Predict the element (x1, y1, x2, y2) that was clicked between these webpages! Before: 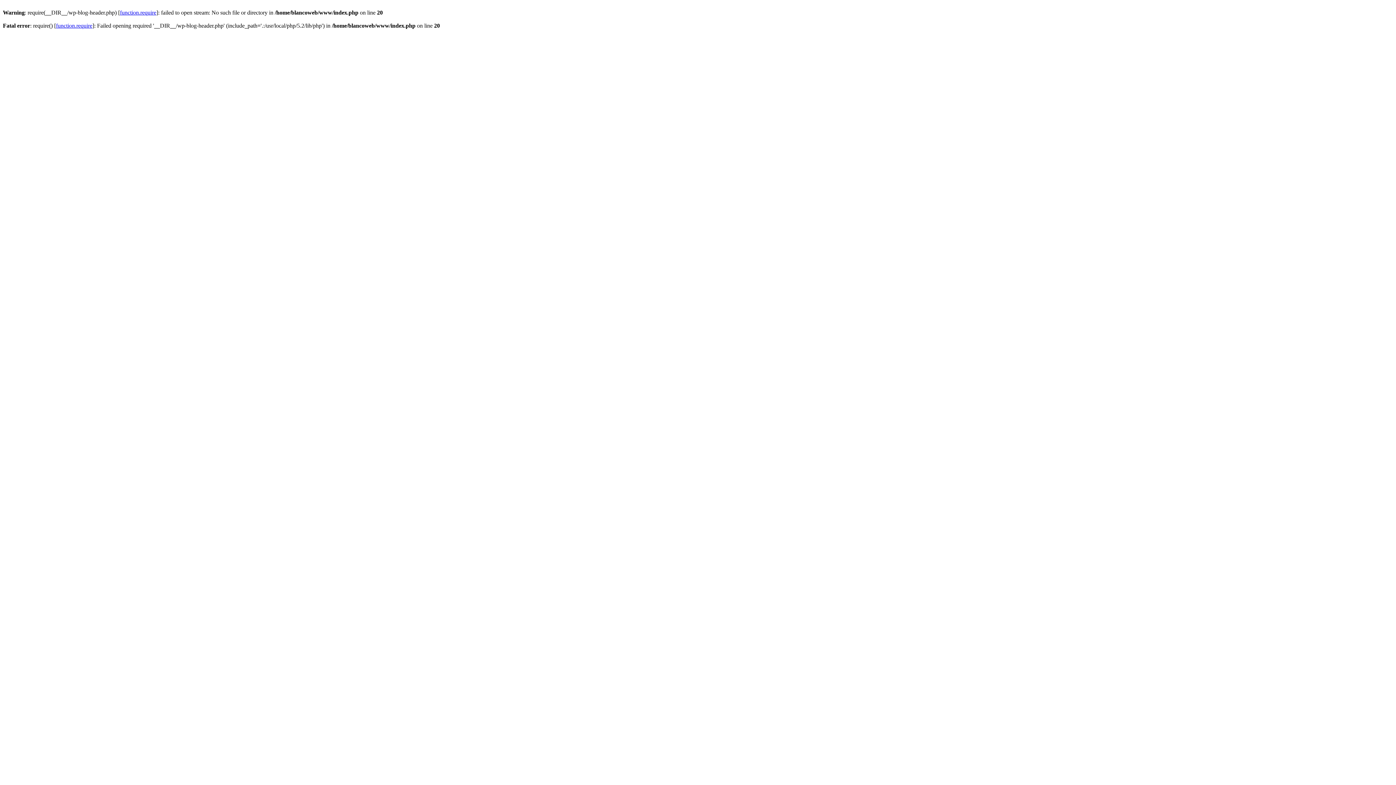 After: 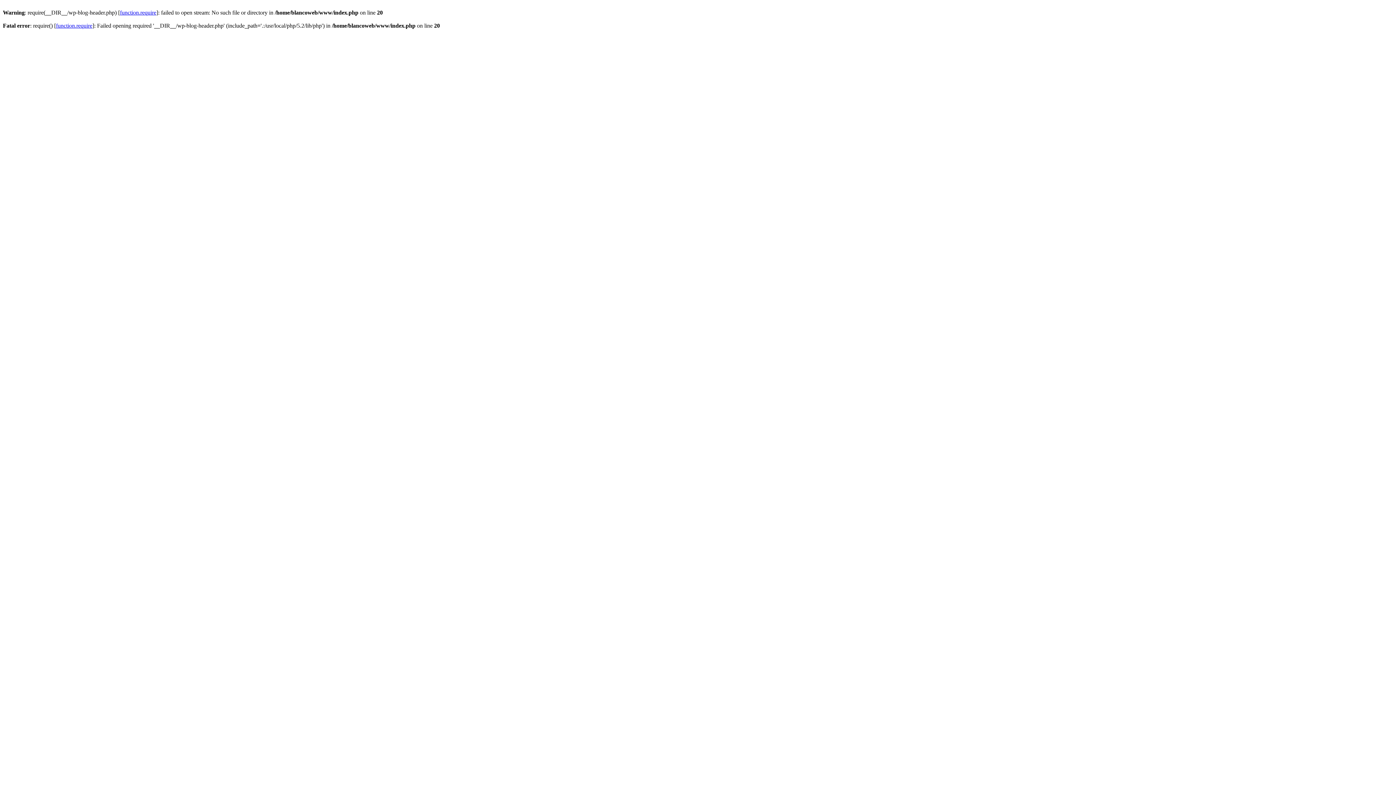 Action: bbox: (120, 9, 156, 15) label: function.require